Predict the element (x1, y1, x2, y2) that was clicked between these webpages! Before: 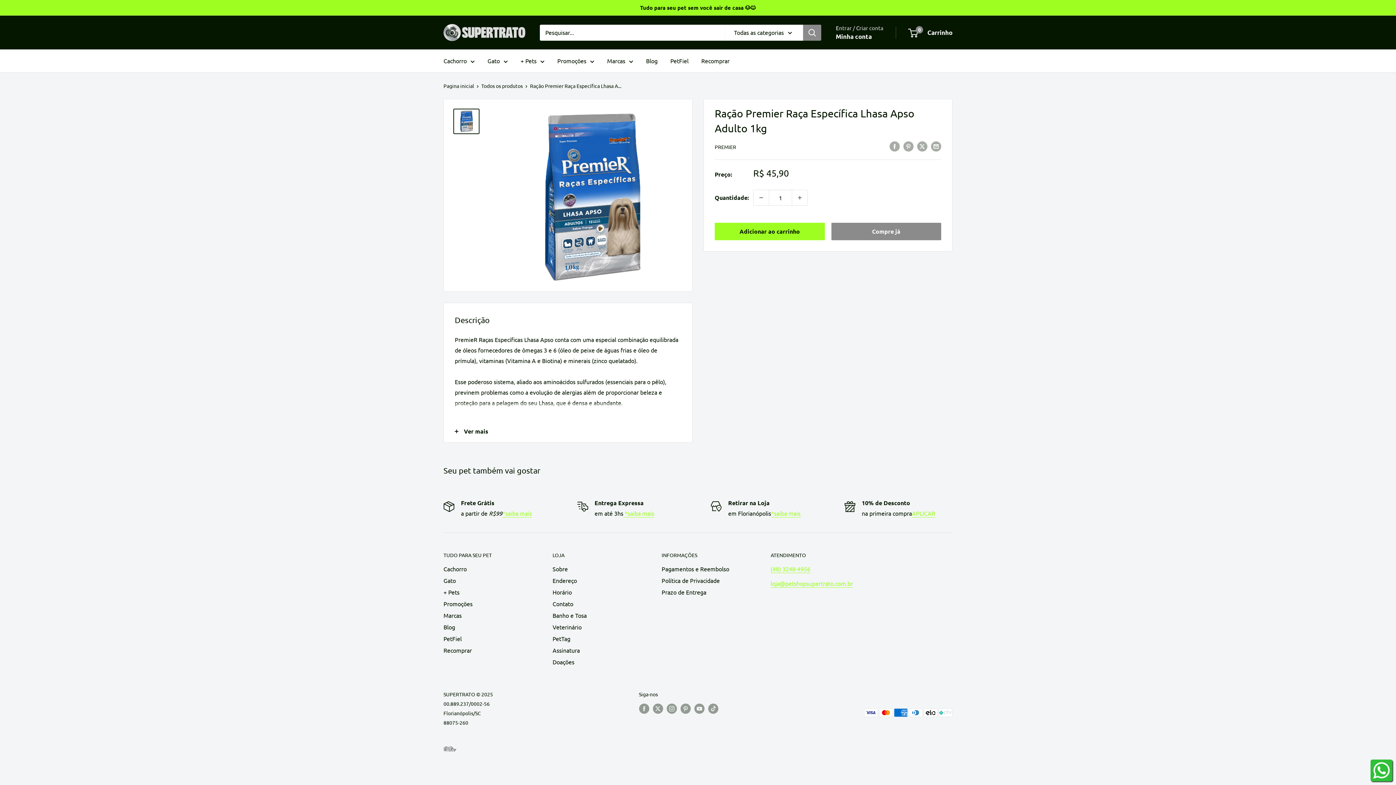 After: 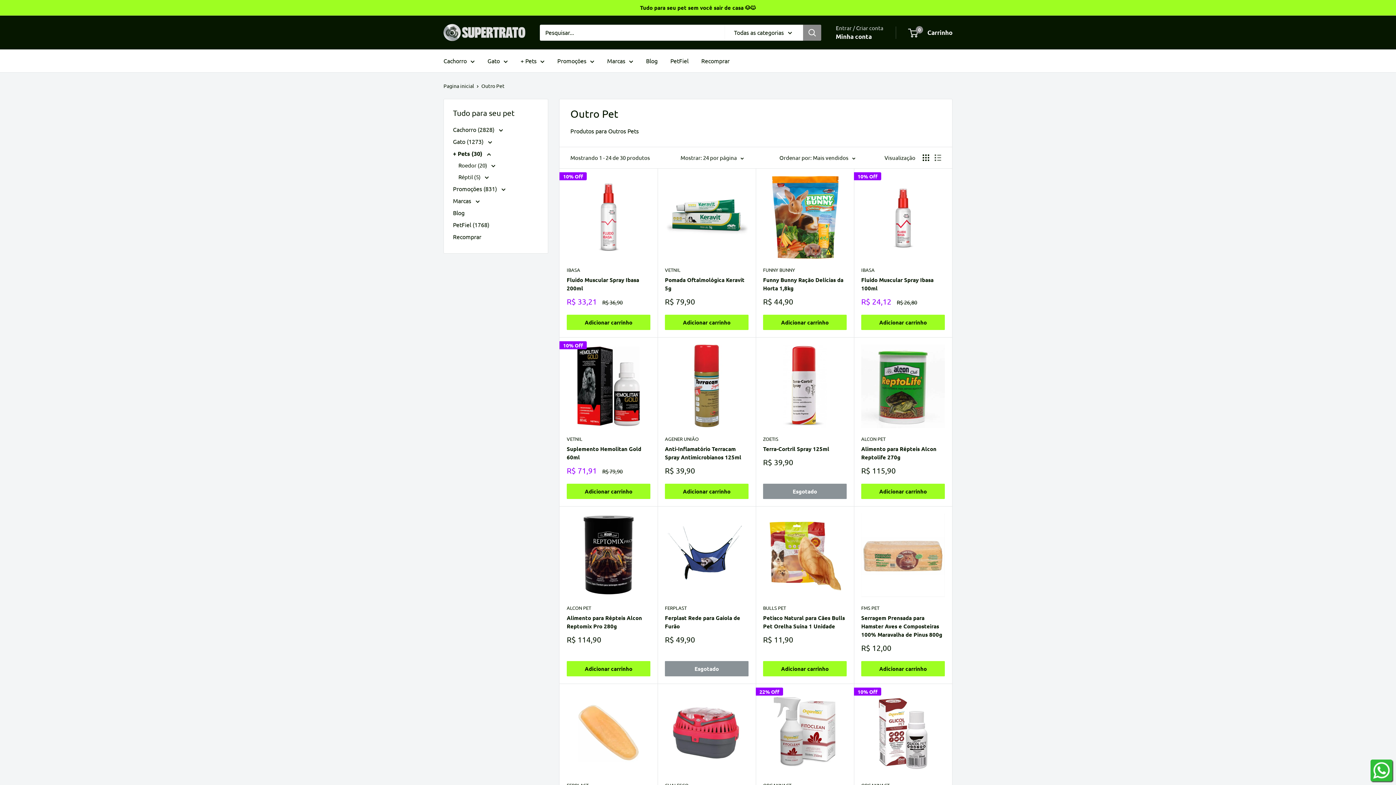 Action: label: + Pets bbox: (520, 55, 544, 66)